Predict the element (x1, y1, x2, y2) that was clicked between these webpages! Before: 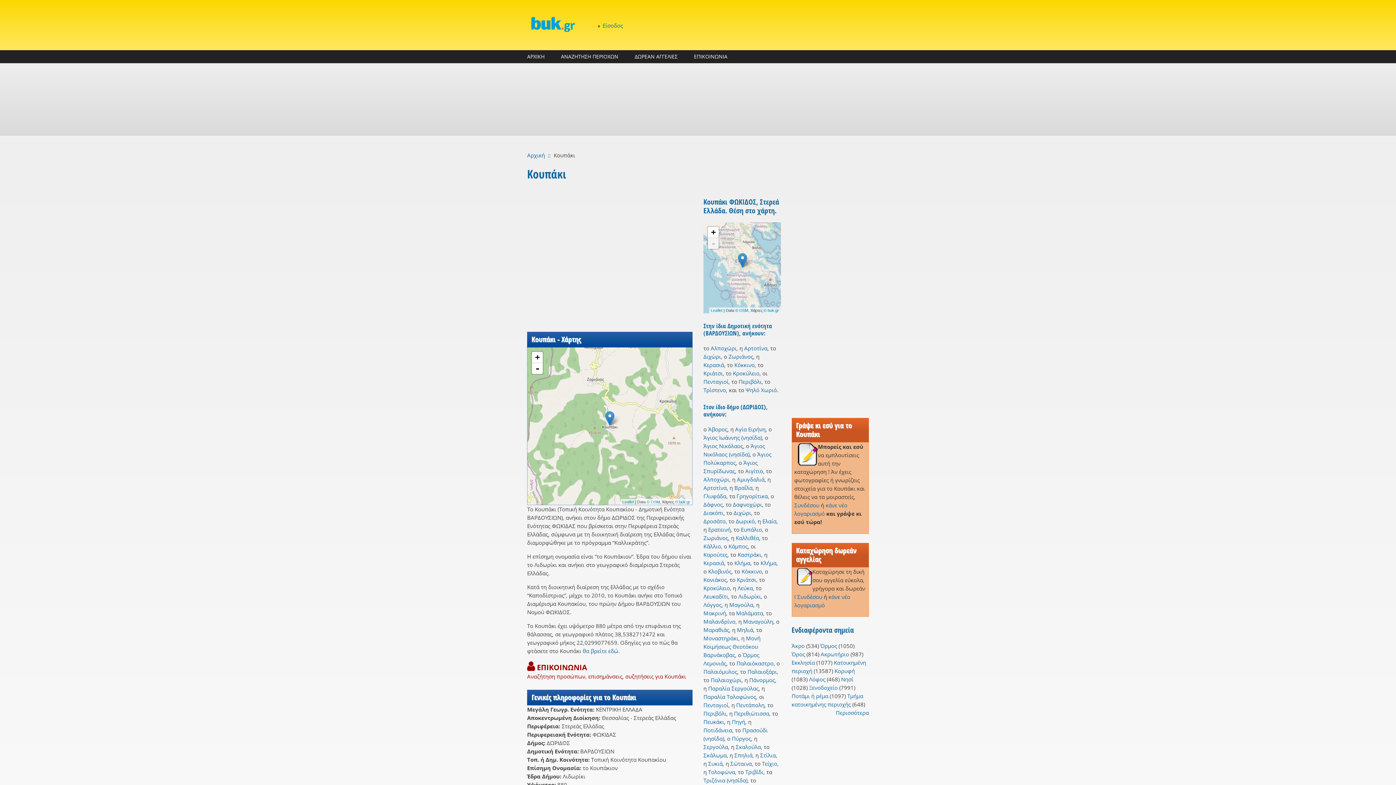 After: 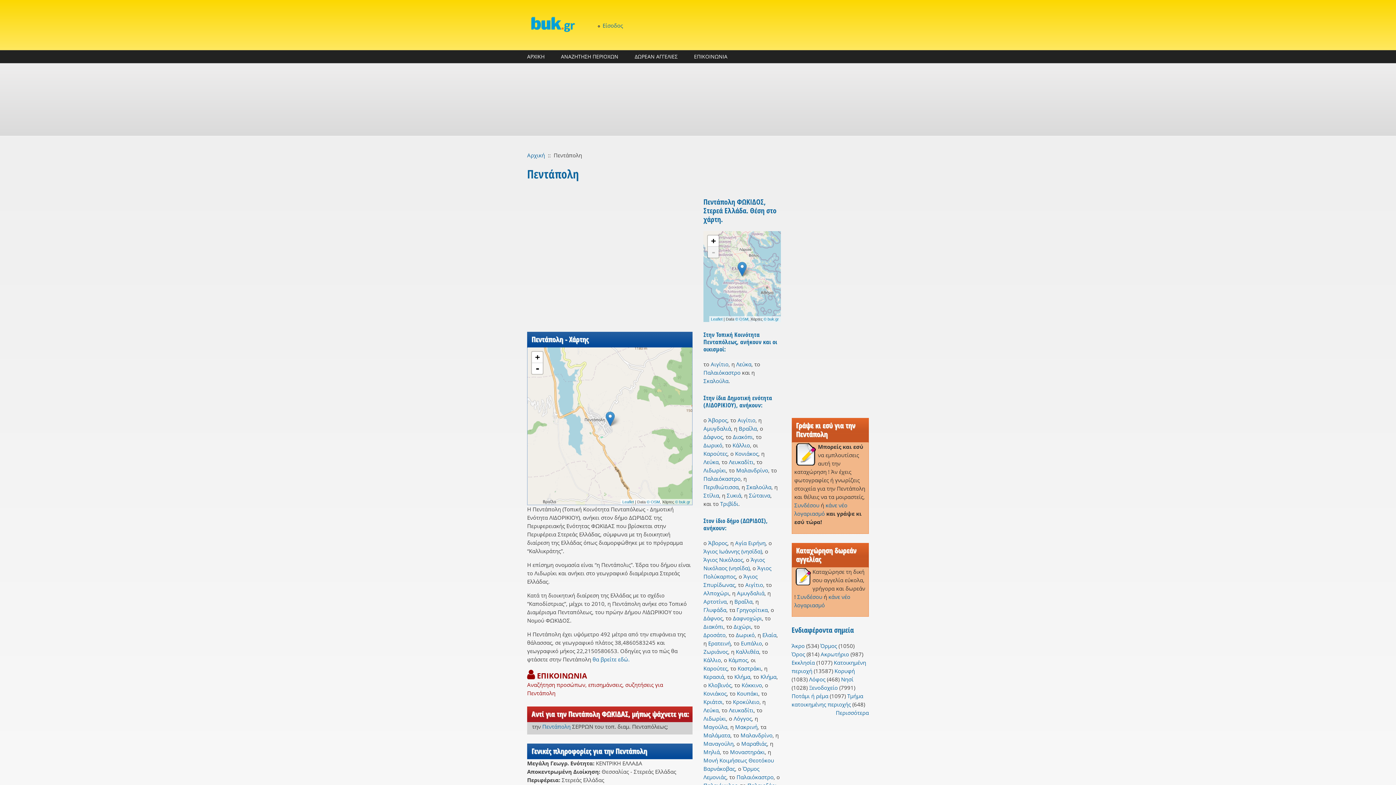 Action: bbox: (736, 701, 764, 709) label: Πεντάπολη